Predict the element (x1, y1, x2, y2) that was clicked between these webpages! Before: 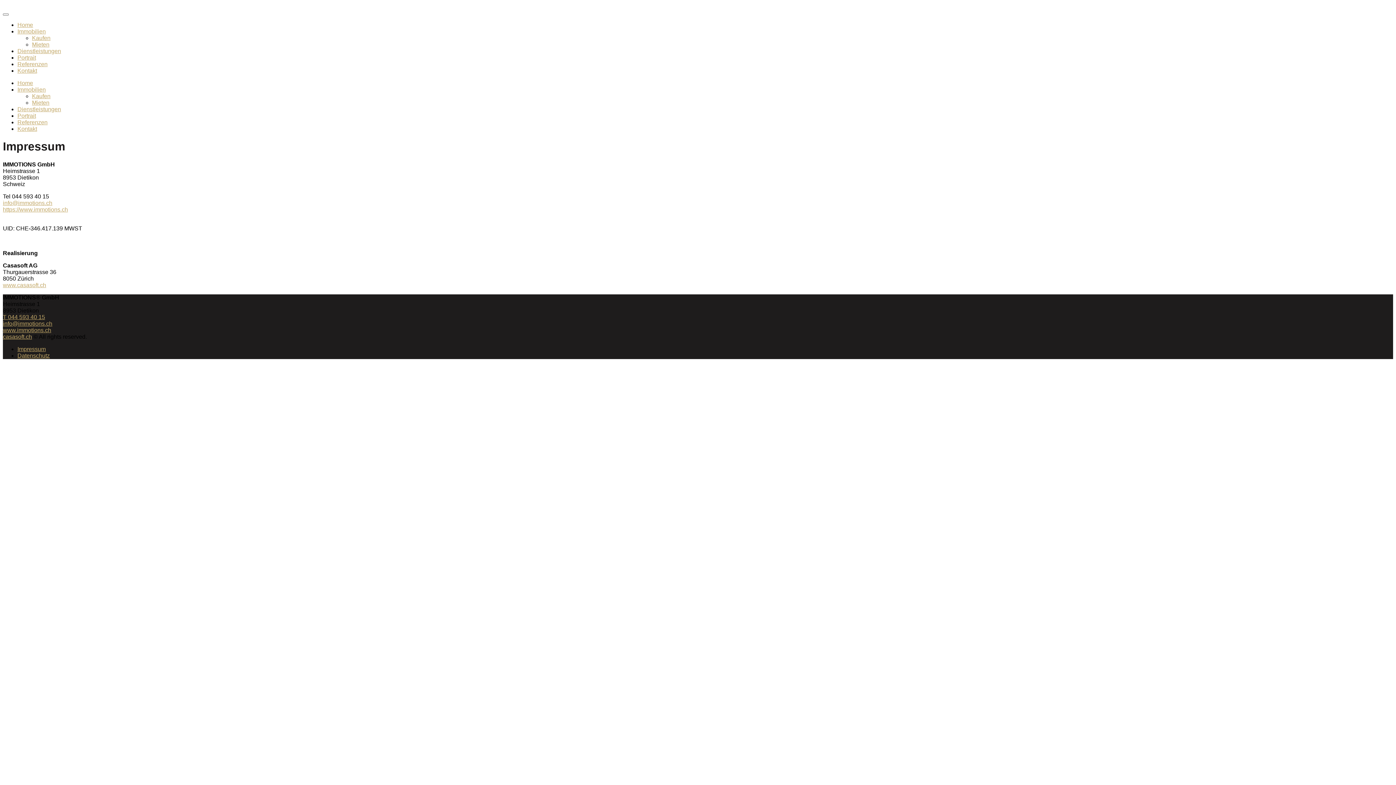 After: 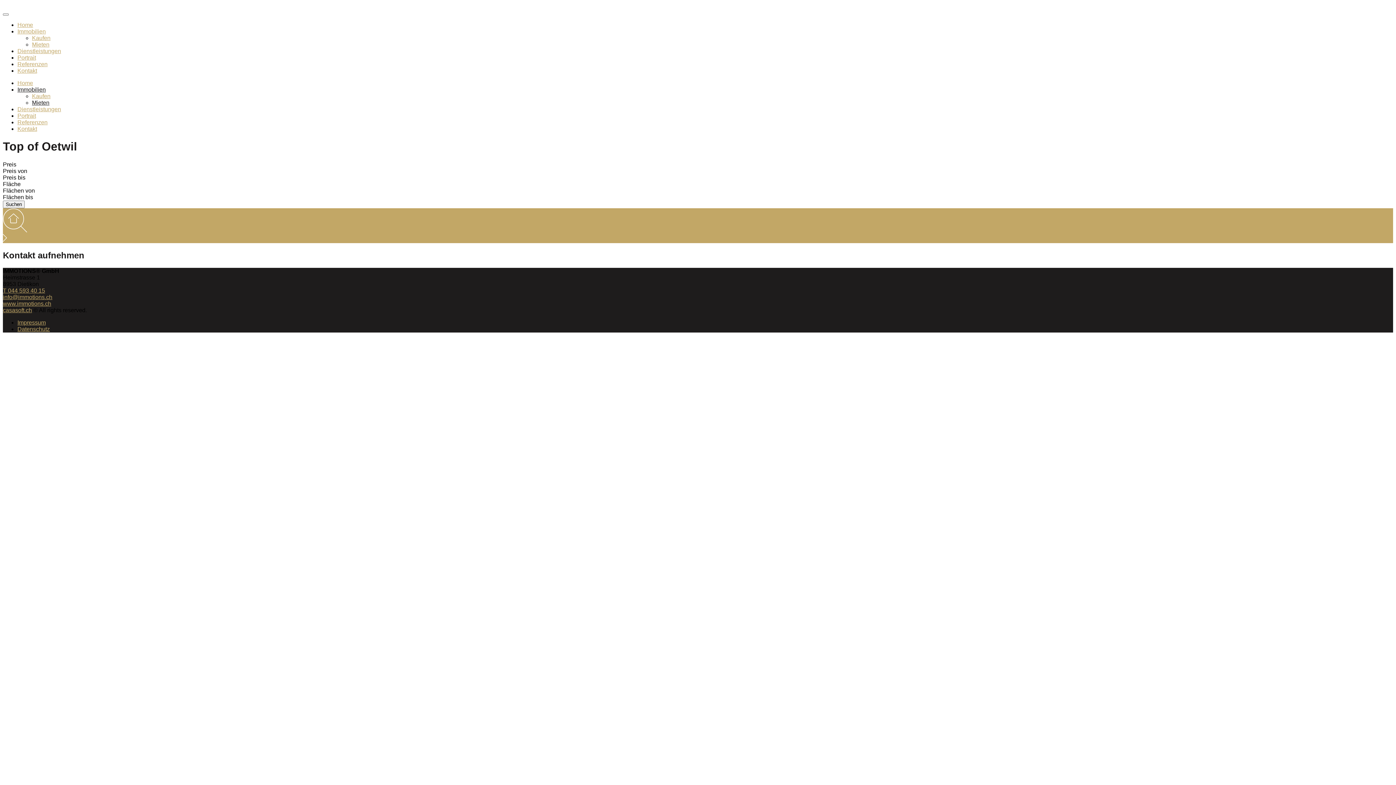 Action: bbox: (32, 99, 49, 105) label: Mieten